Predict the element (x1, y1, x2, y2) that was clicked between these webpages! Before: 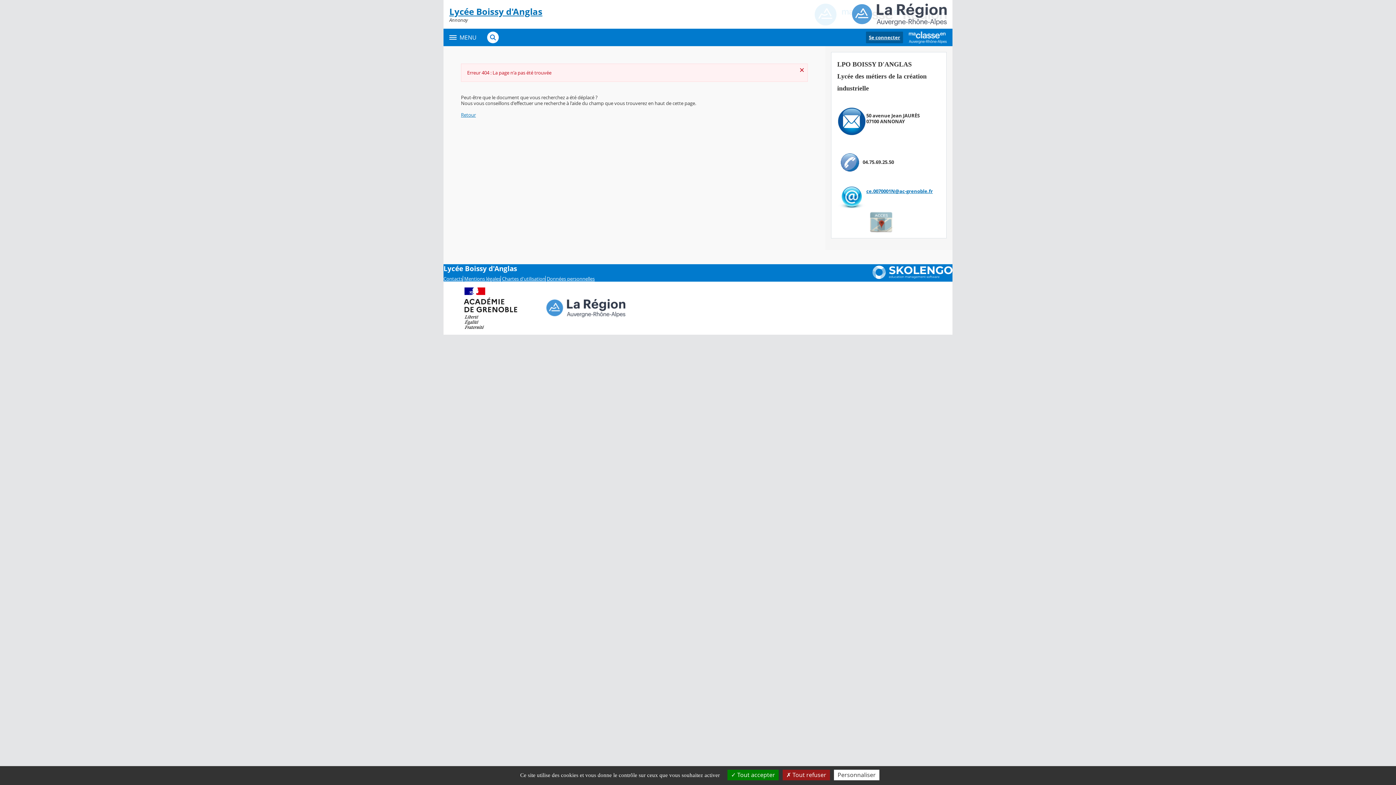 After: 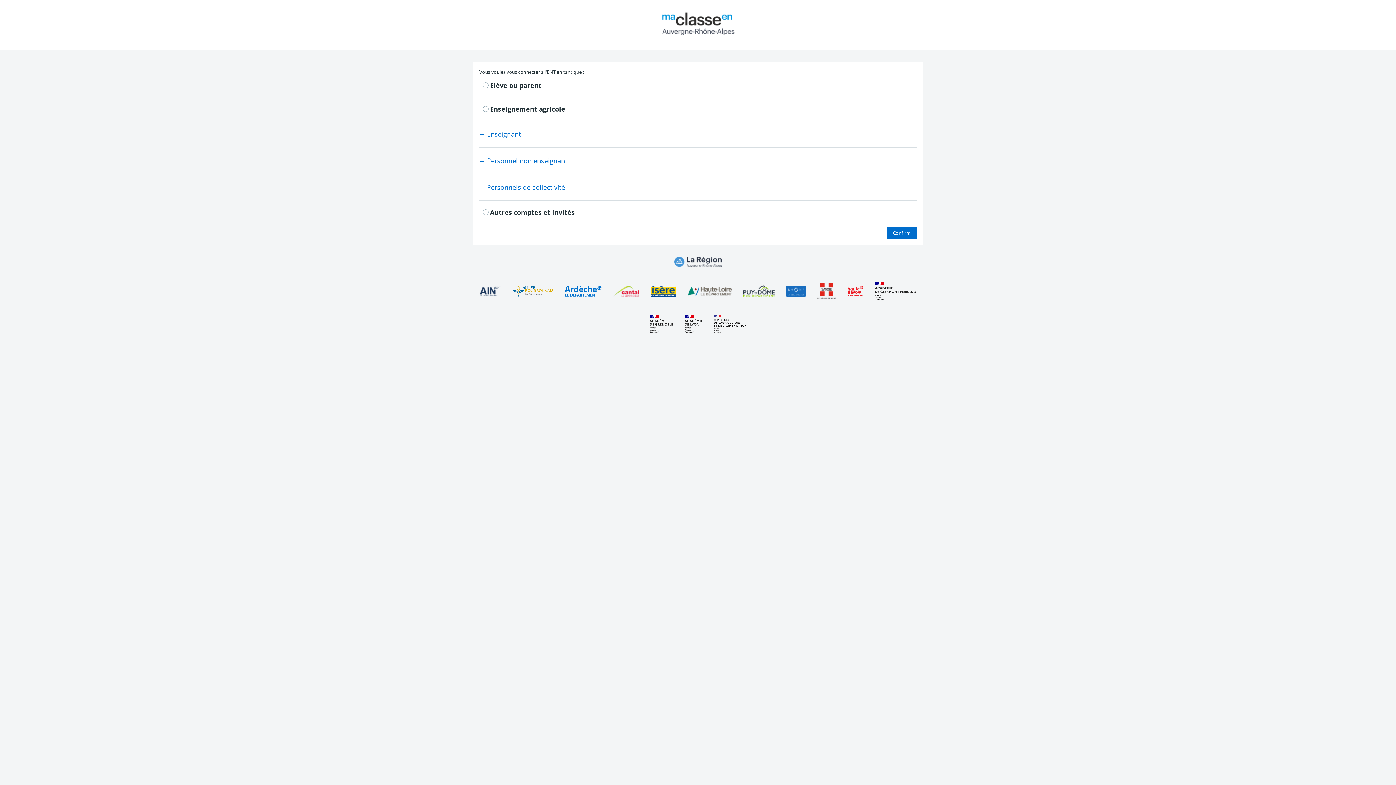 Action: bbox: (866, 31, 903, 43) label: Se connecter